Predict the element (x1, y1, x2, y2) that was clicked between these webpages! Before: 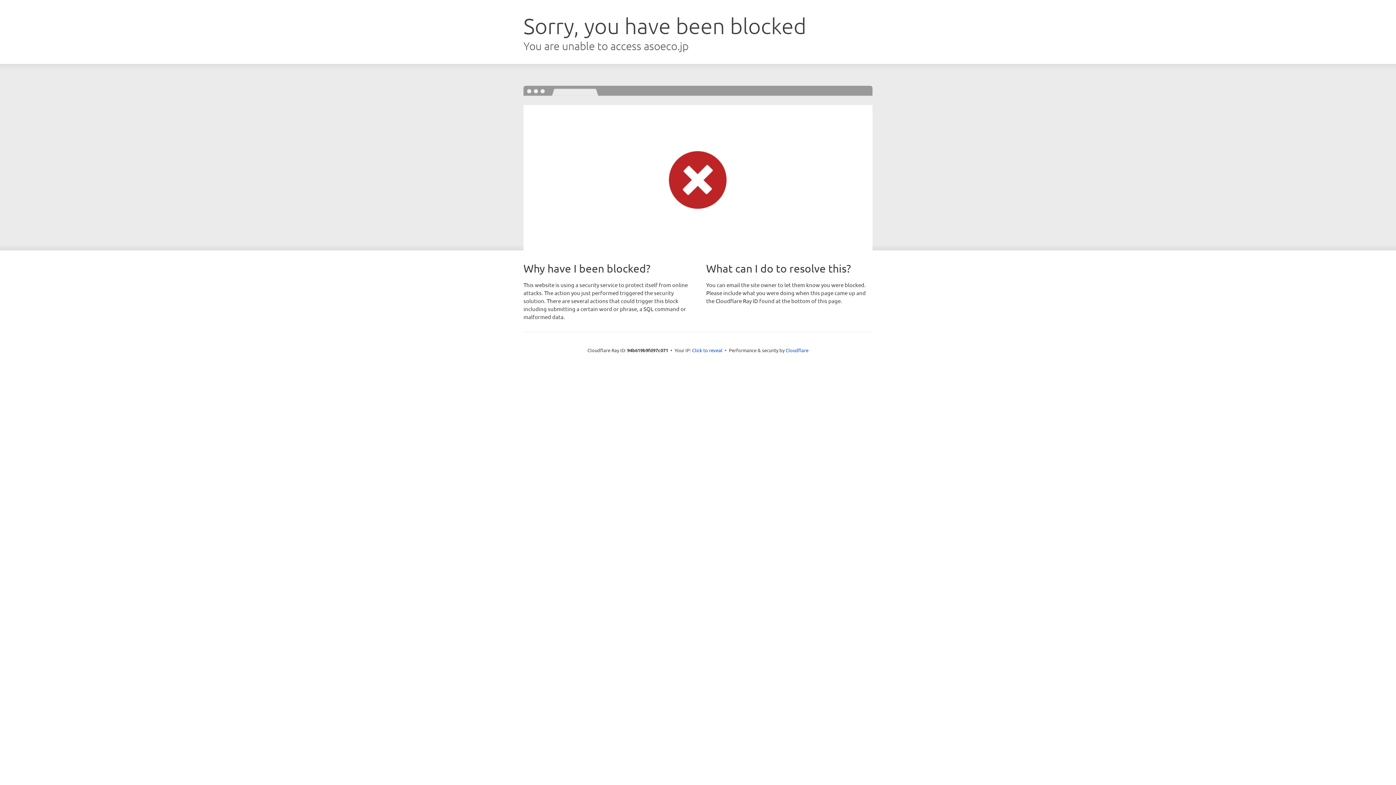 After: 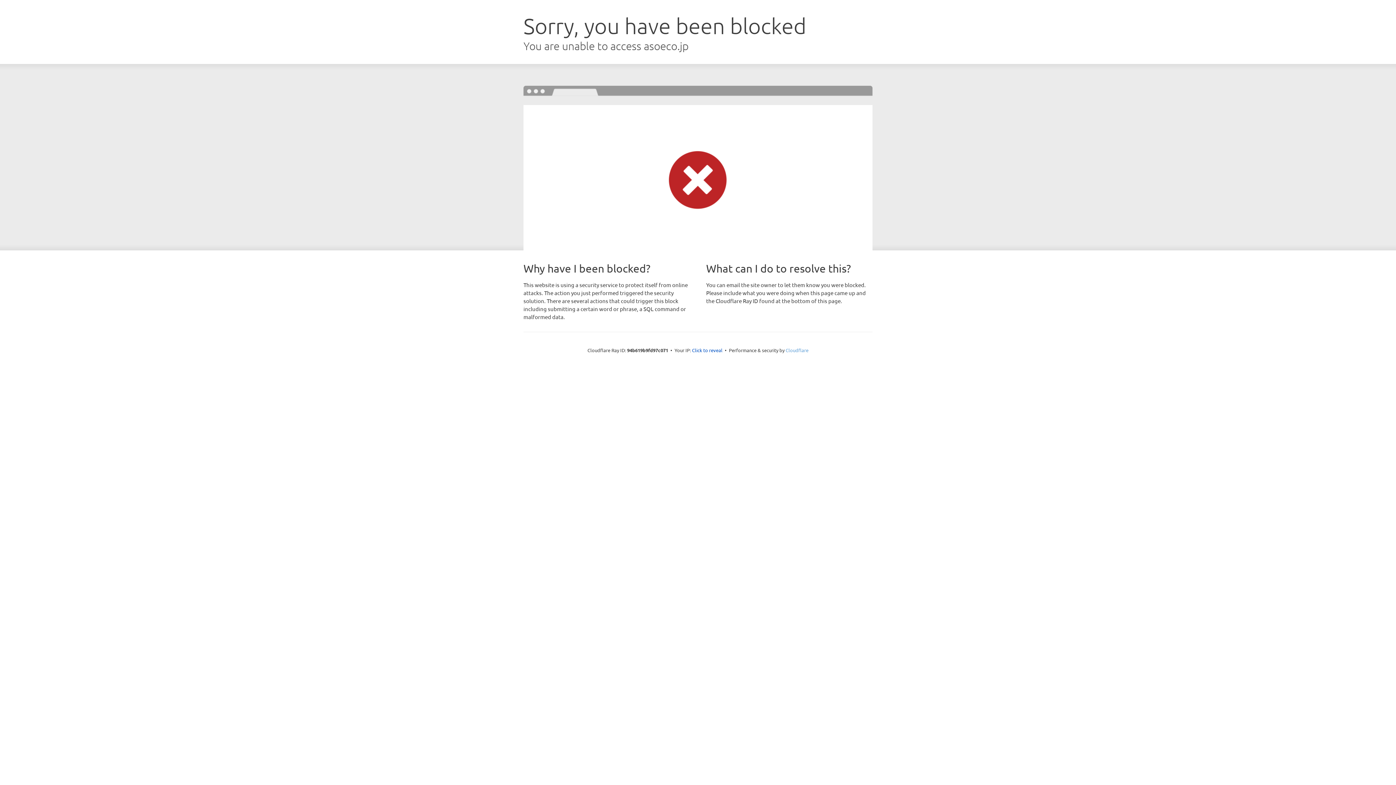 Action: bbox: (785, 347, 808, 353) label: Cloudflare